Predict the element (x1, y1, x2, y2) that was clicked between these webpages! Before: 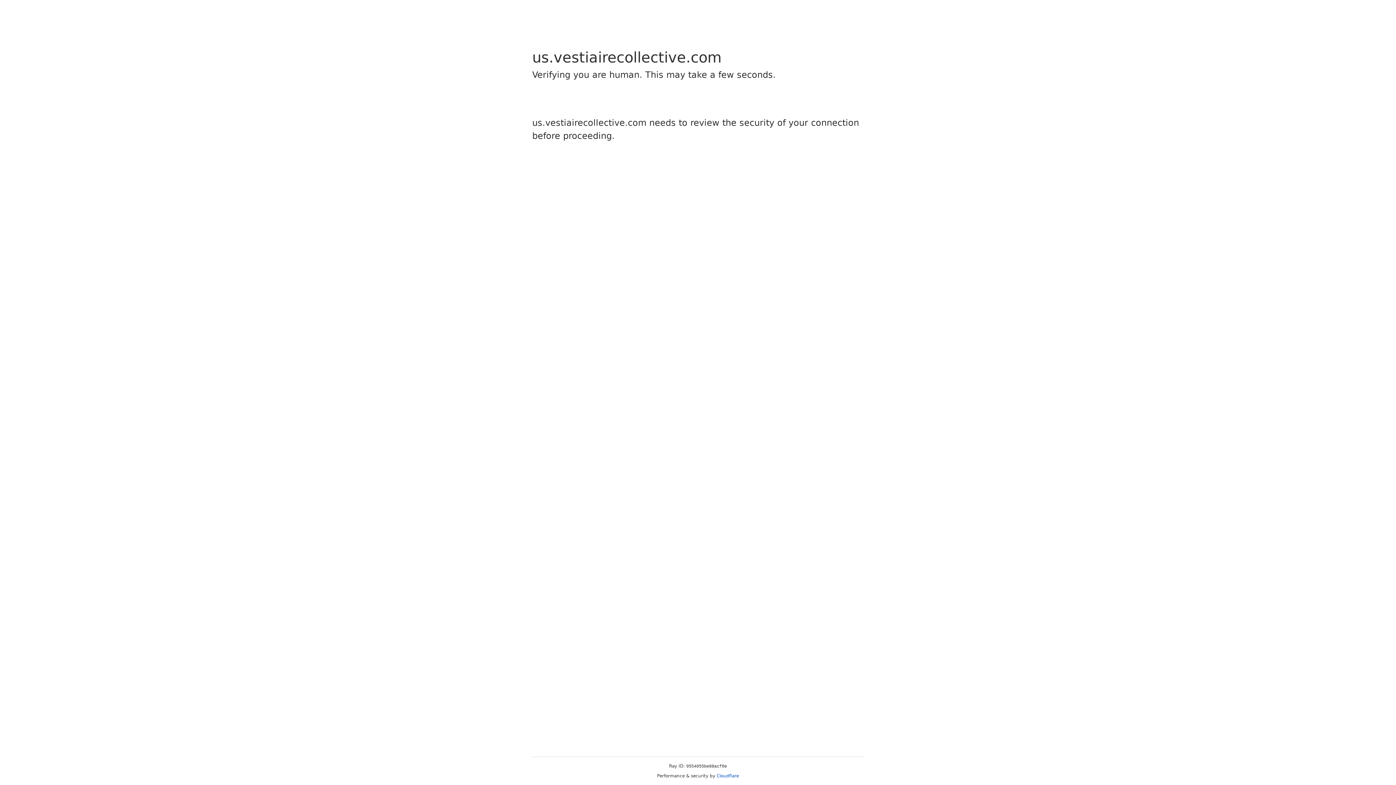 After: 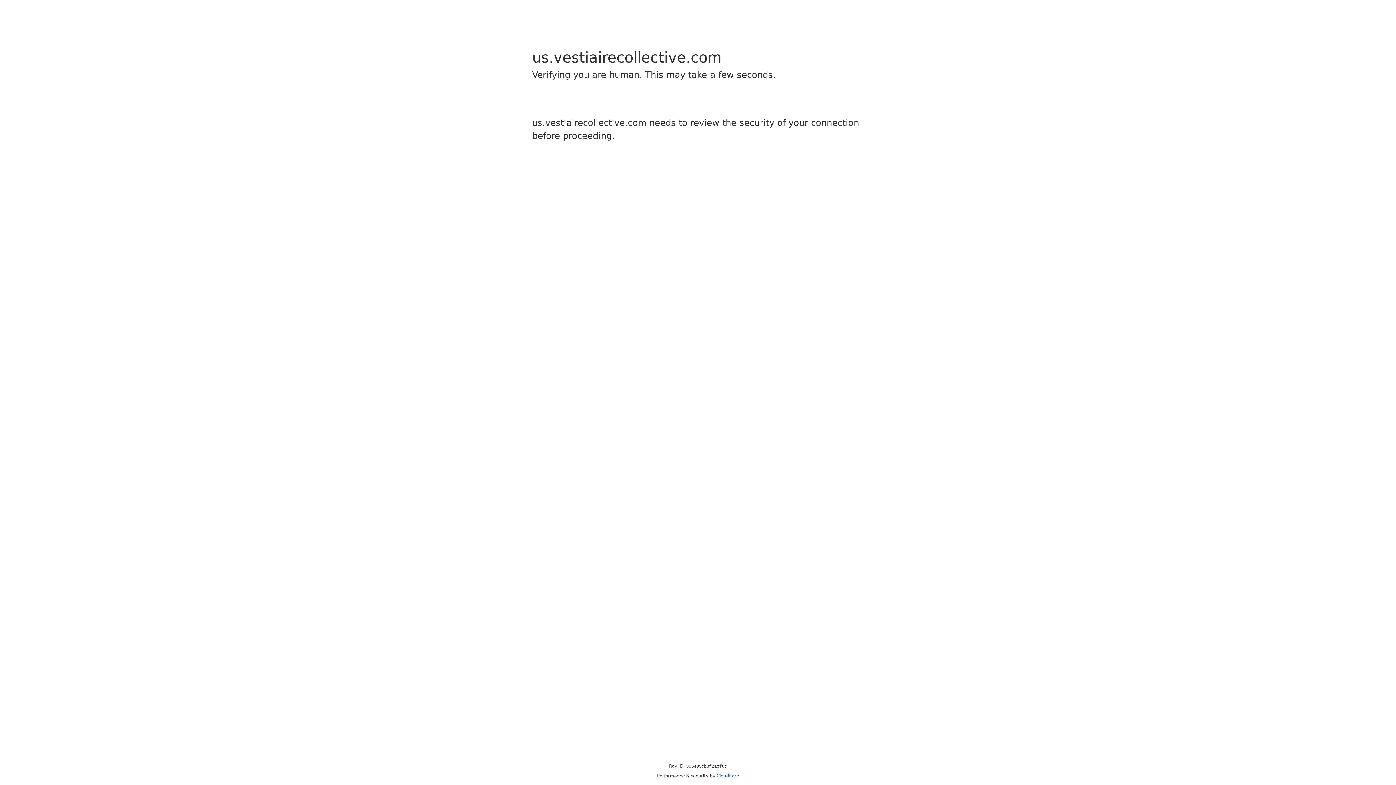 Action: label: Cloudflare bbox: (716, 773, 739, 778)